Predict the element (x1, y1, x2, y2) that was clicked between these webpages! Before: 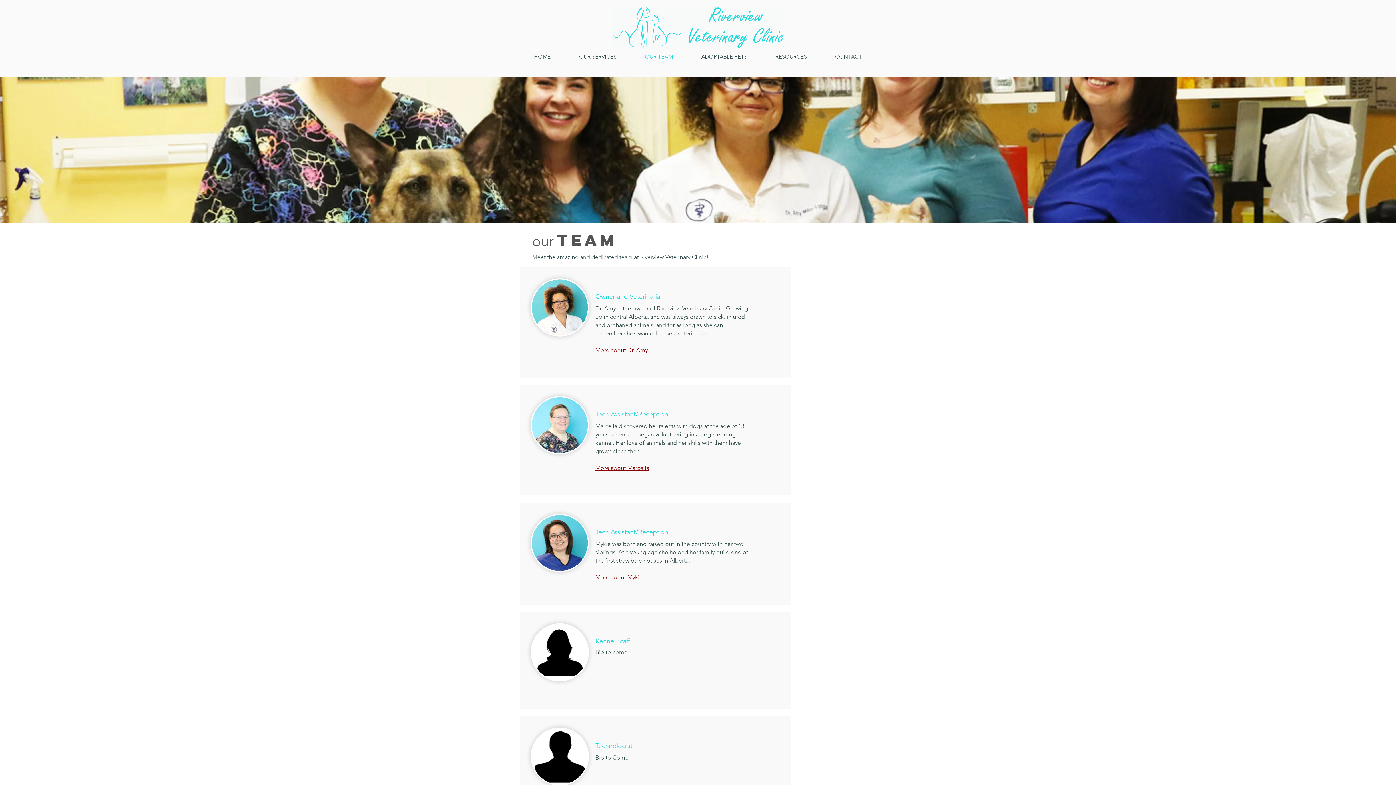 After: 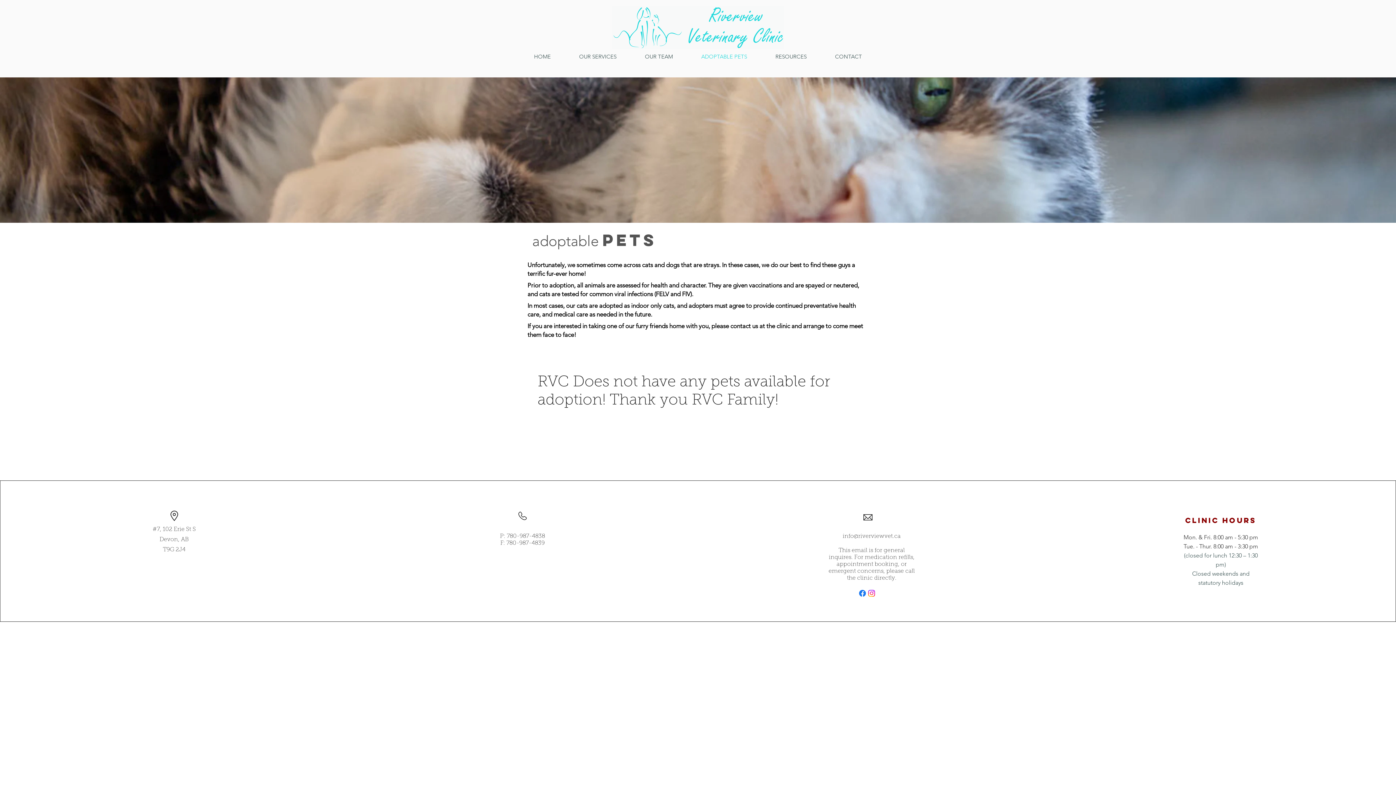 Action: bbox: (687, 49, 761, 64) label: ADOPTABLE PETS